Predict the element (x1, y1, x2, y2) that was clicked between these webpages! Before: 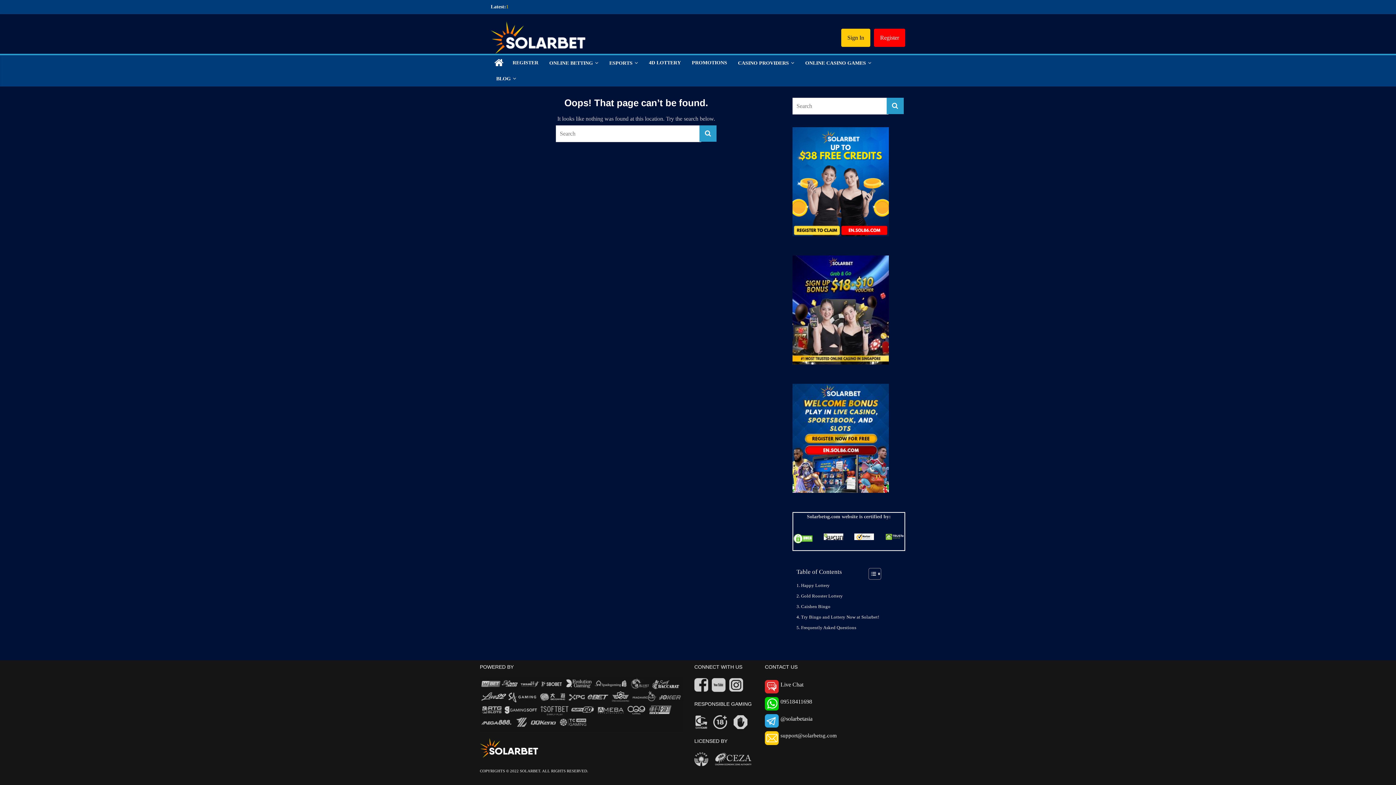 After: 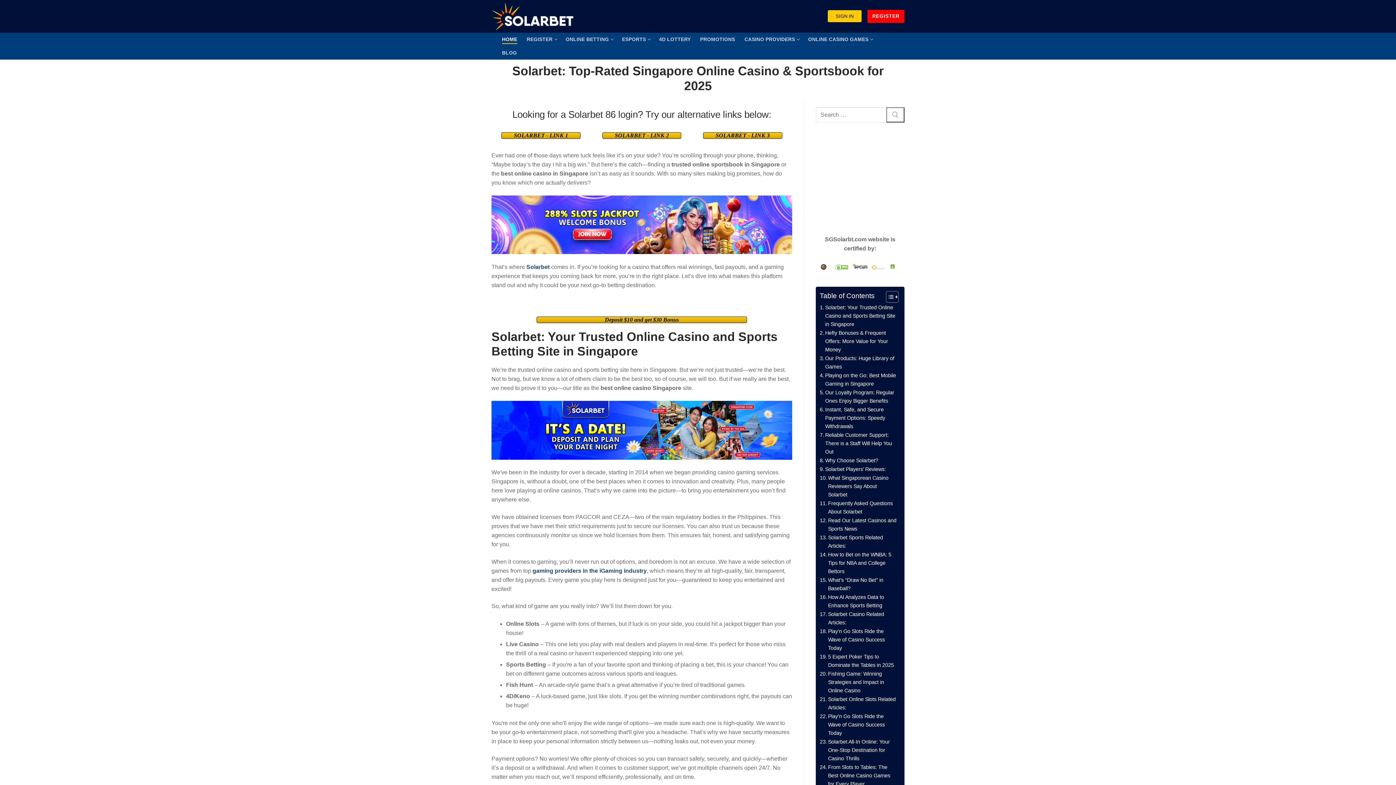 Action: bbox: (694, 679, 709, 686)